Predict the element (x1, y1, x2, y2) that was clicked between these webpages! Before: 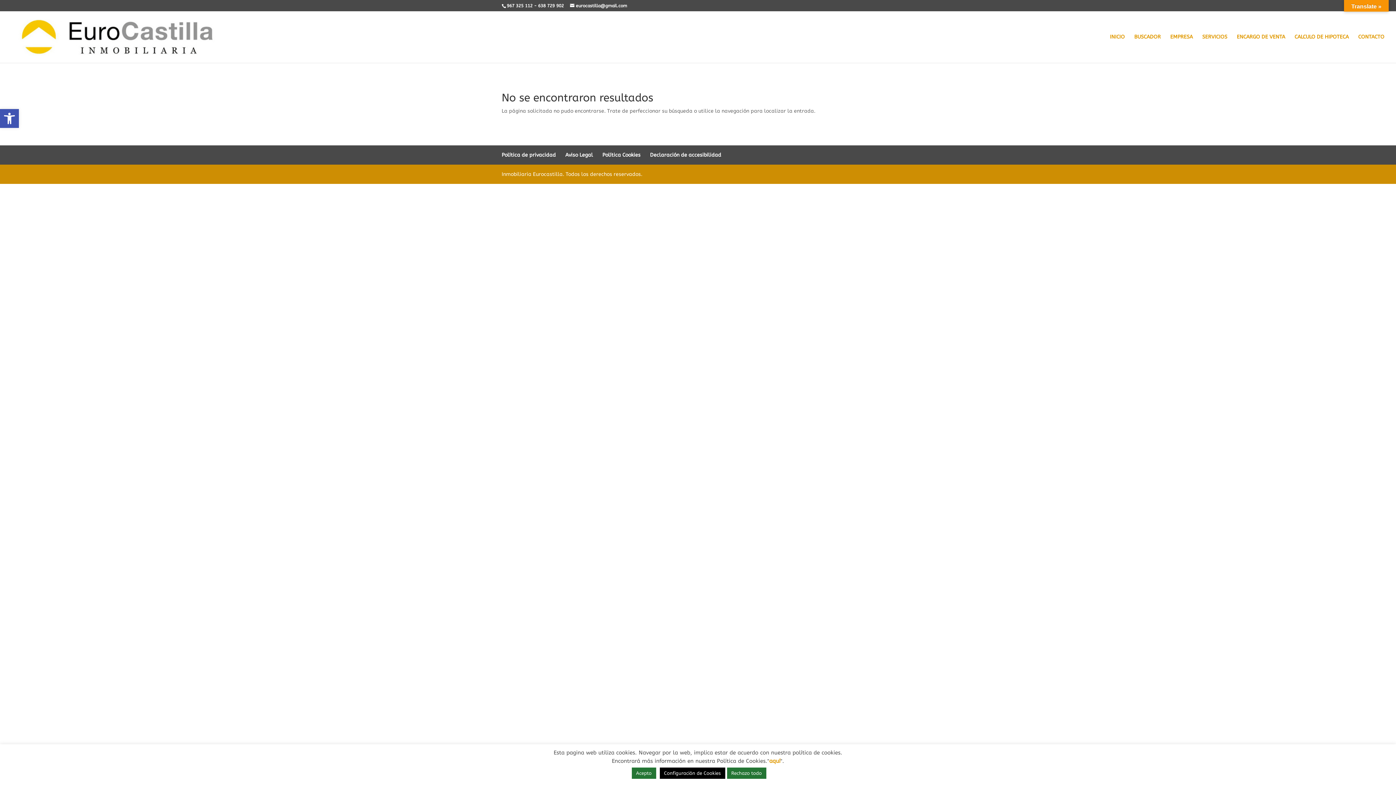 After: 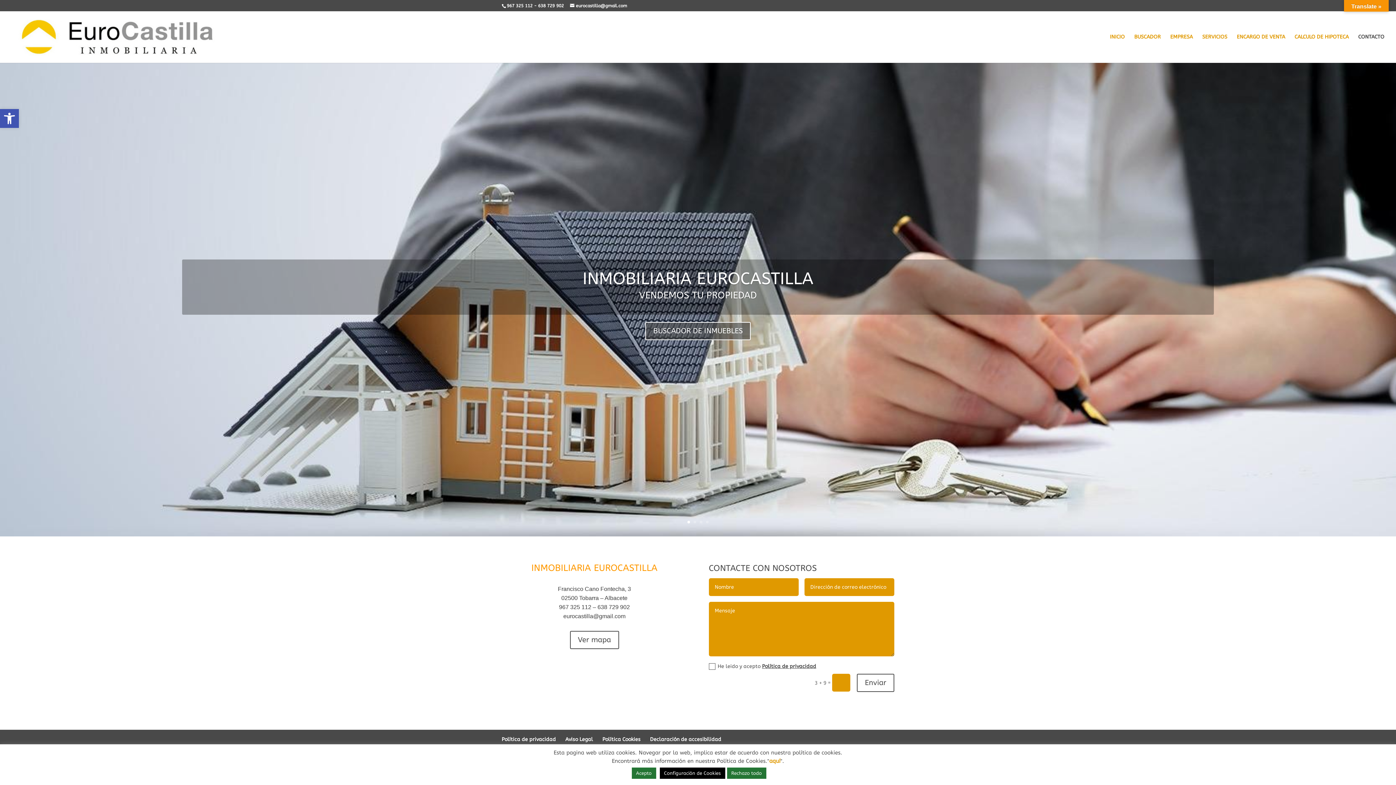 Action: label: CONTACTO bbox: (1358, 34, 1384, 62)